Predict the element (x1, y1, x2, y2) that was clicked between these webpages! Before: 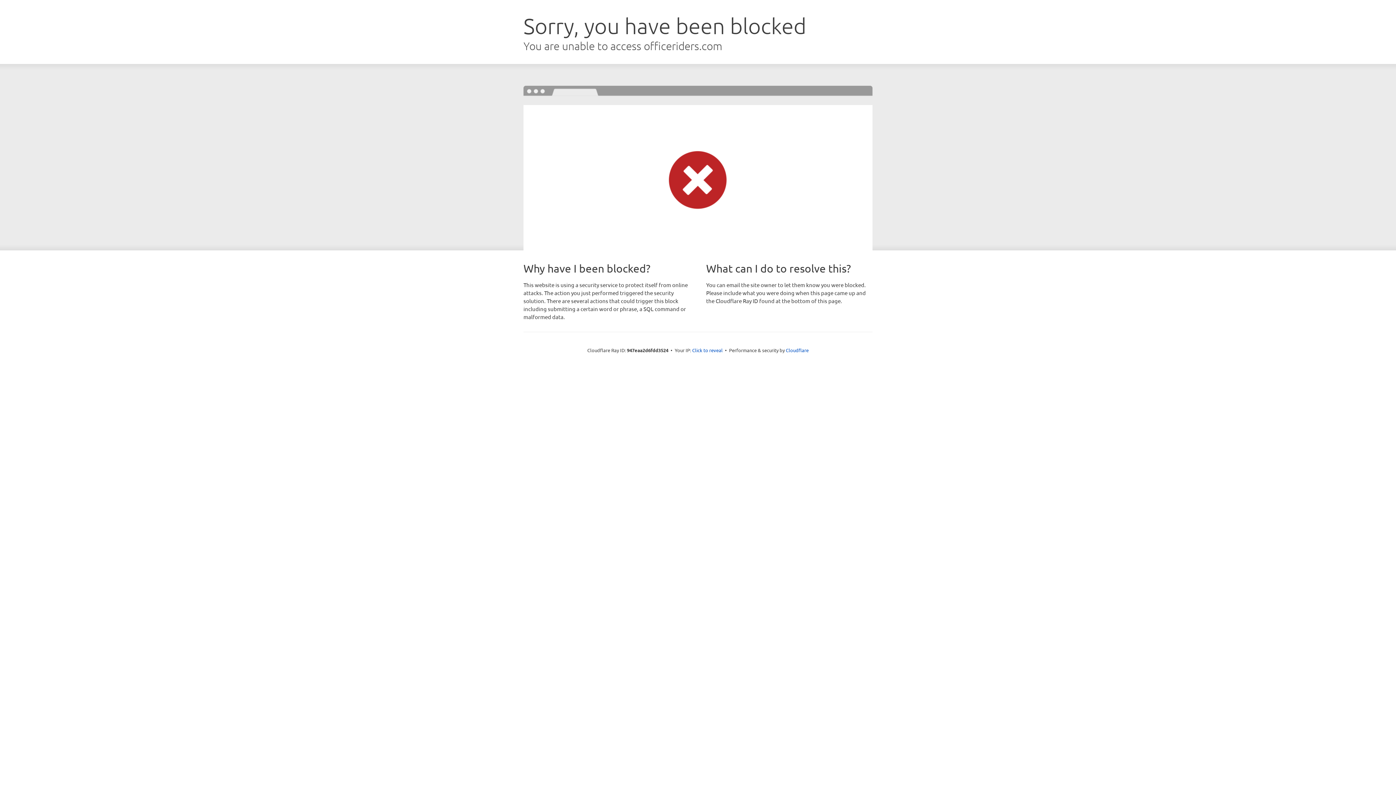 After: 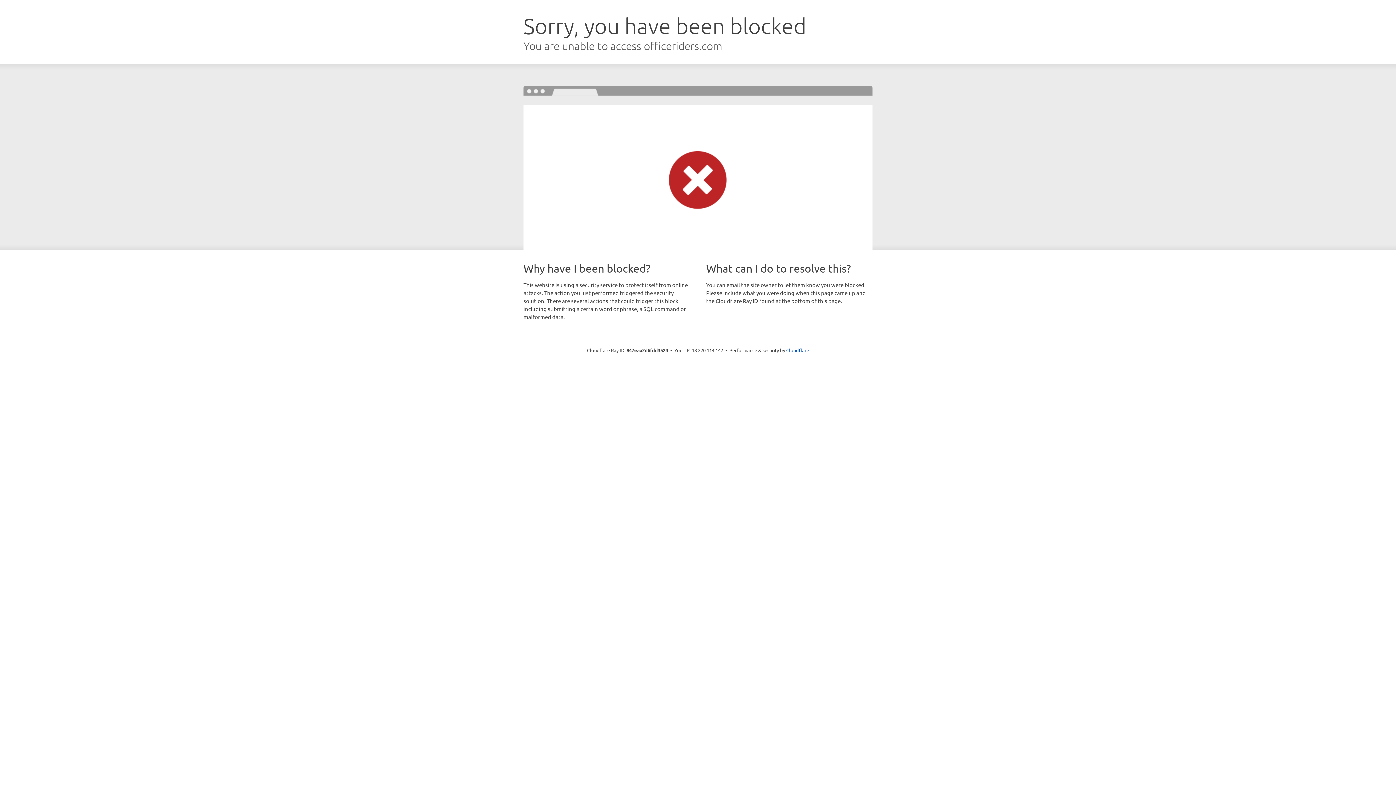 Action: bbox: (692, 346, 722, 353) label: Click to reveal